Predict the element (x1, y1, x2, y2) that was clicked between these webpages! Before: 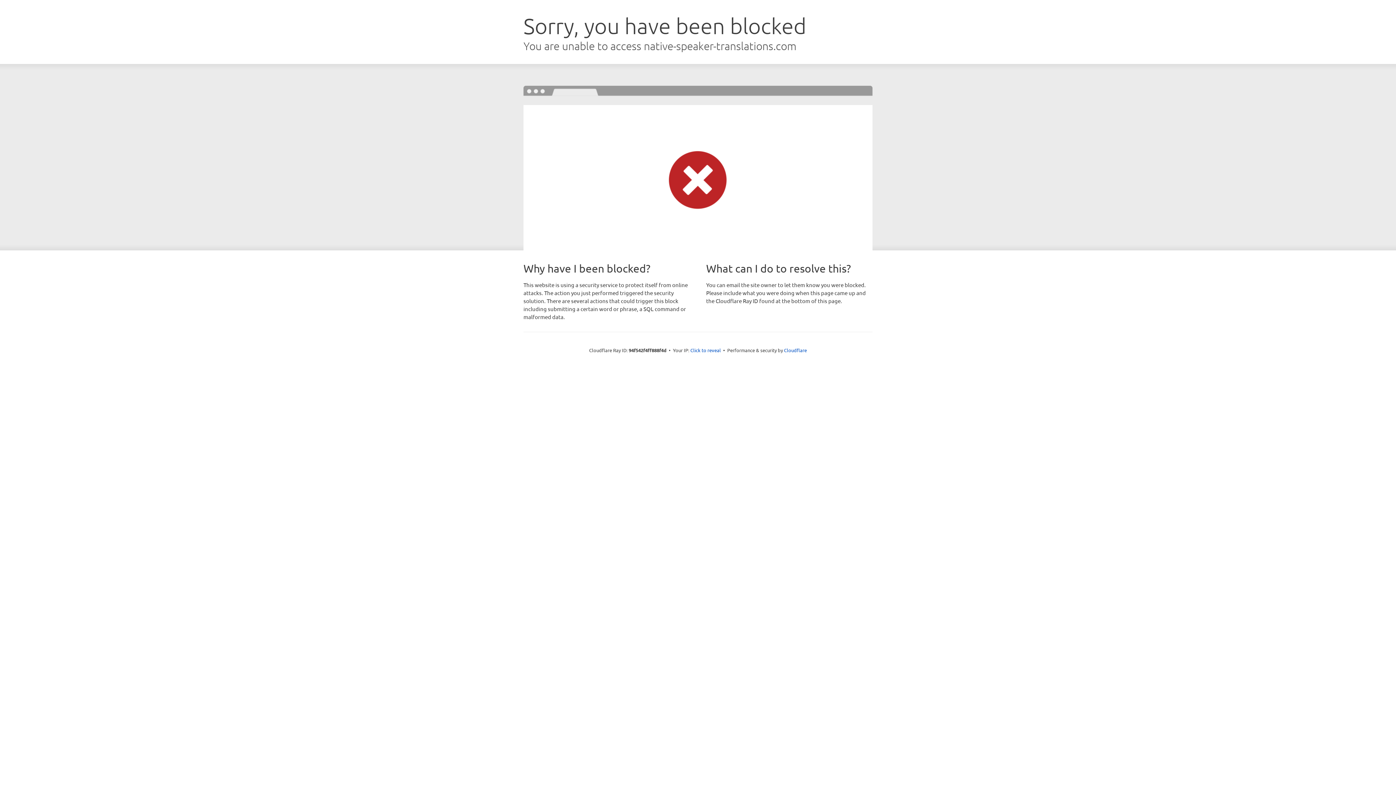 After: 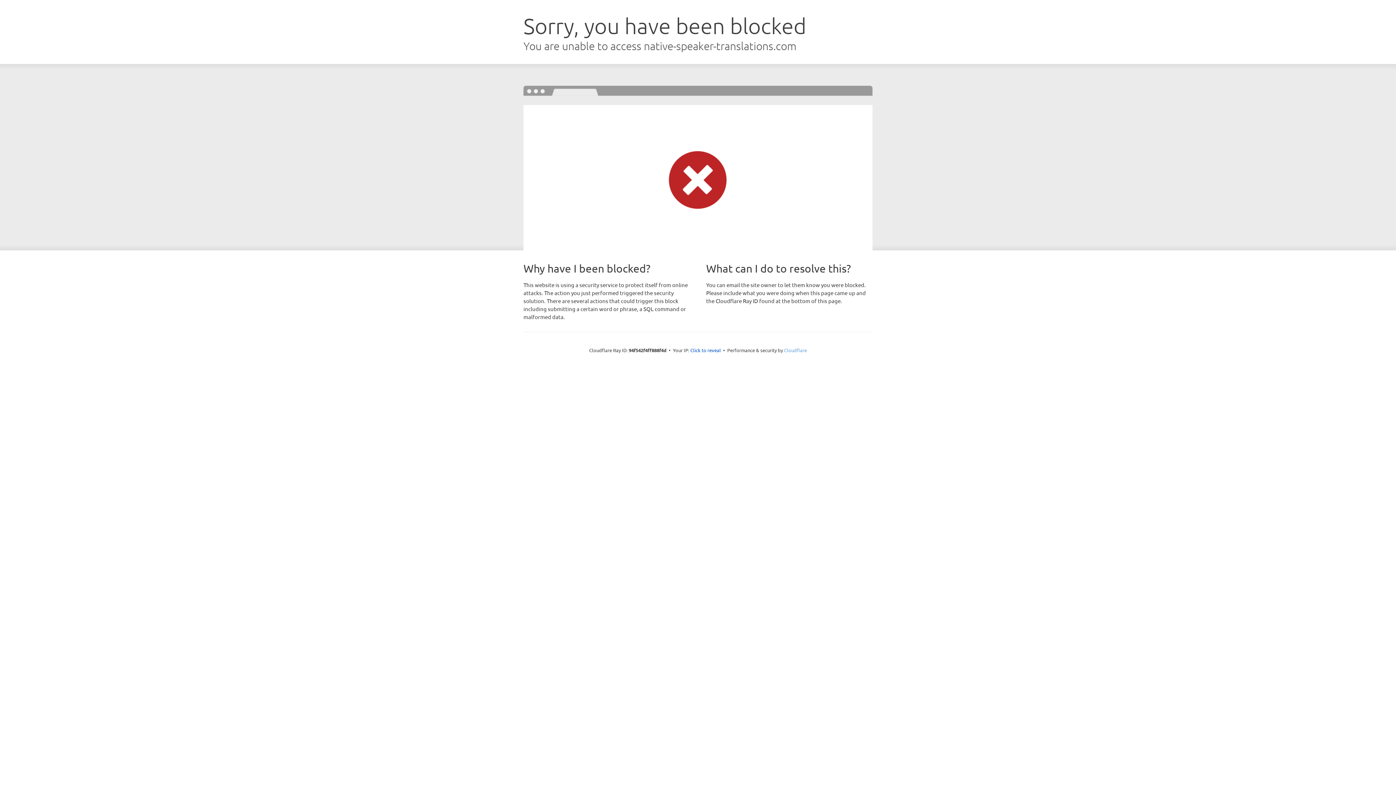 Action: label: Cloudflare bbox: (784, 347, 807, 353)